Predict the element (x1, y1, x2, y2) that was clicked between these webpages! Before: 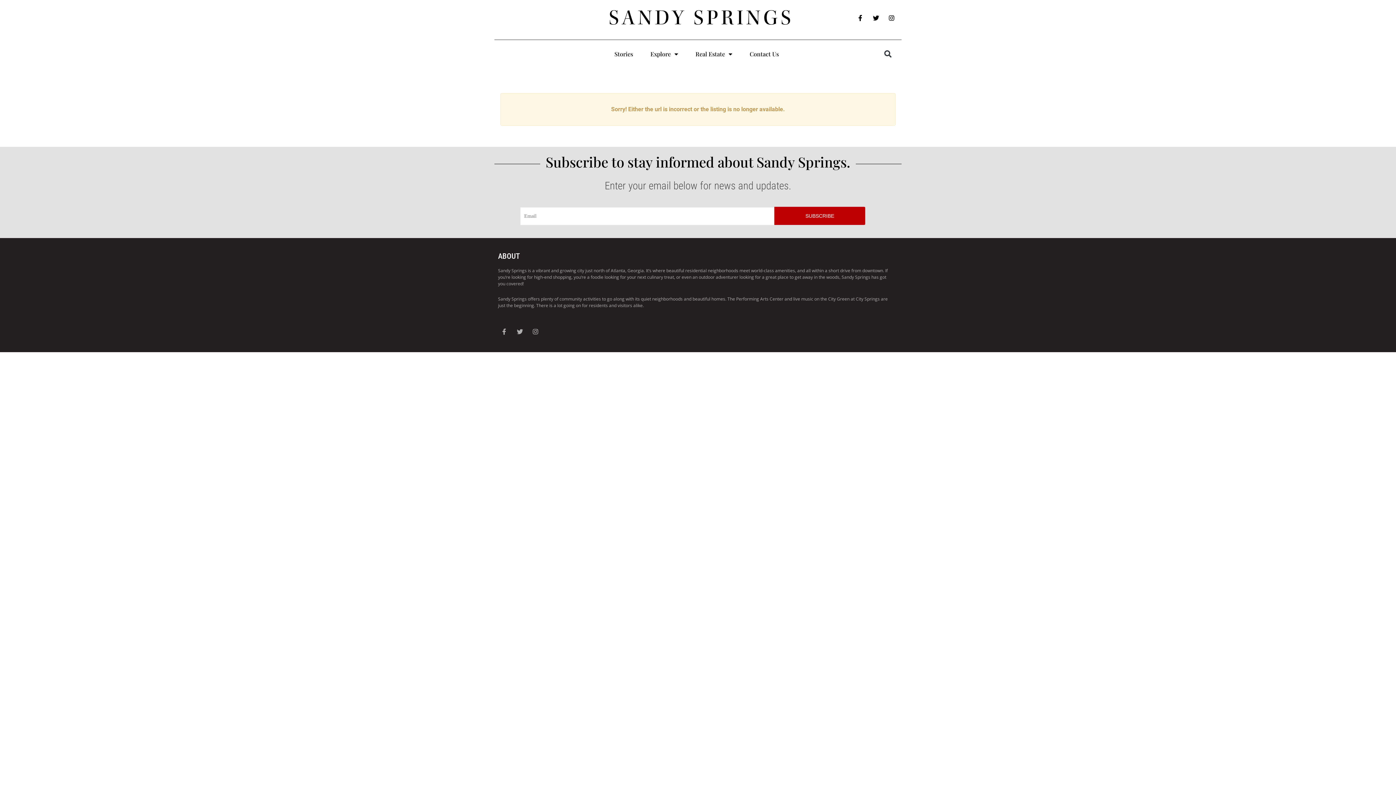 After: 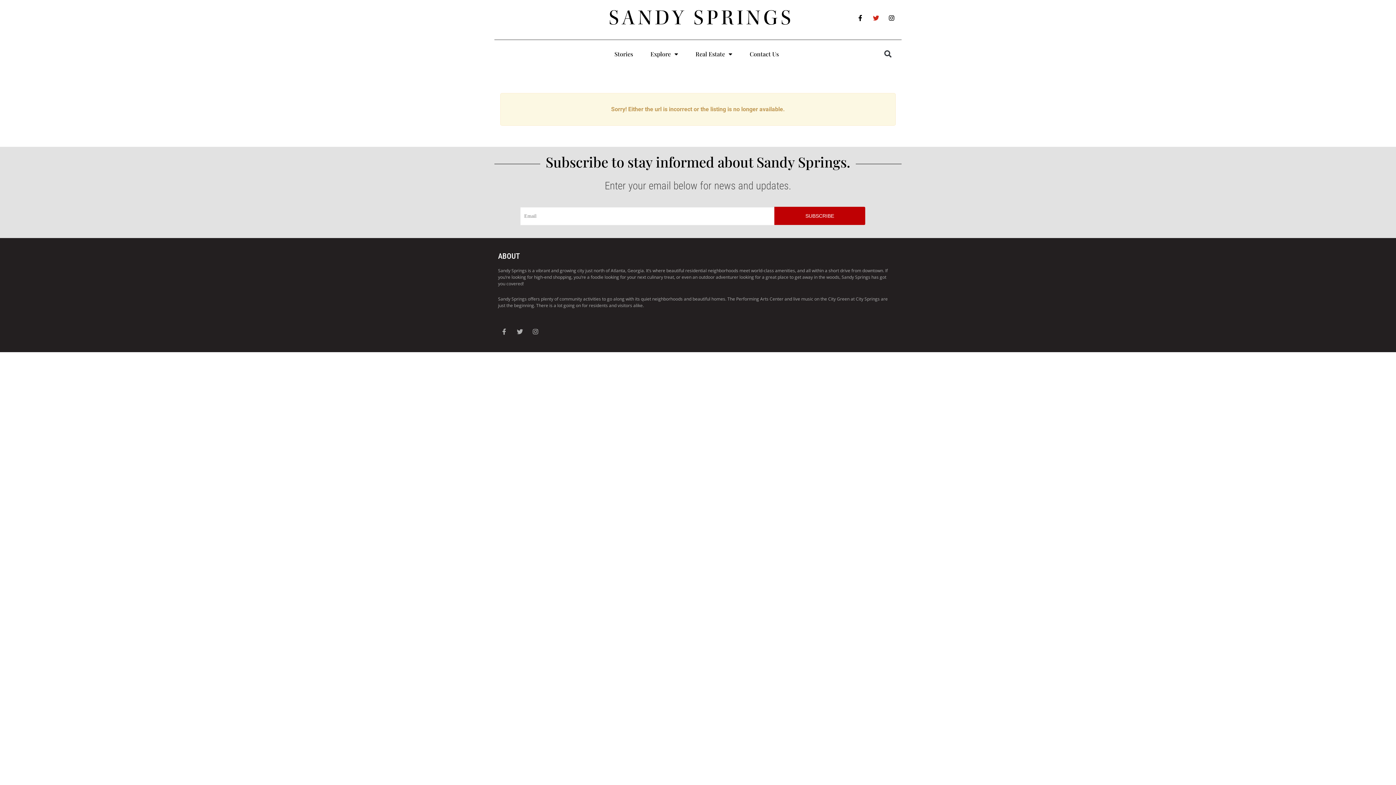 Action: bbox: (870, 11, 882, 24) label: Twitter